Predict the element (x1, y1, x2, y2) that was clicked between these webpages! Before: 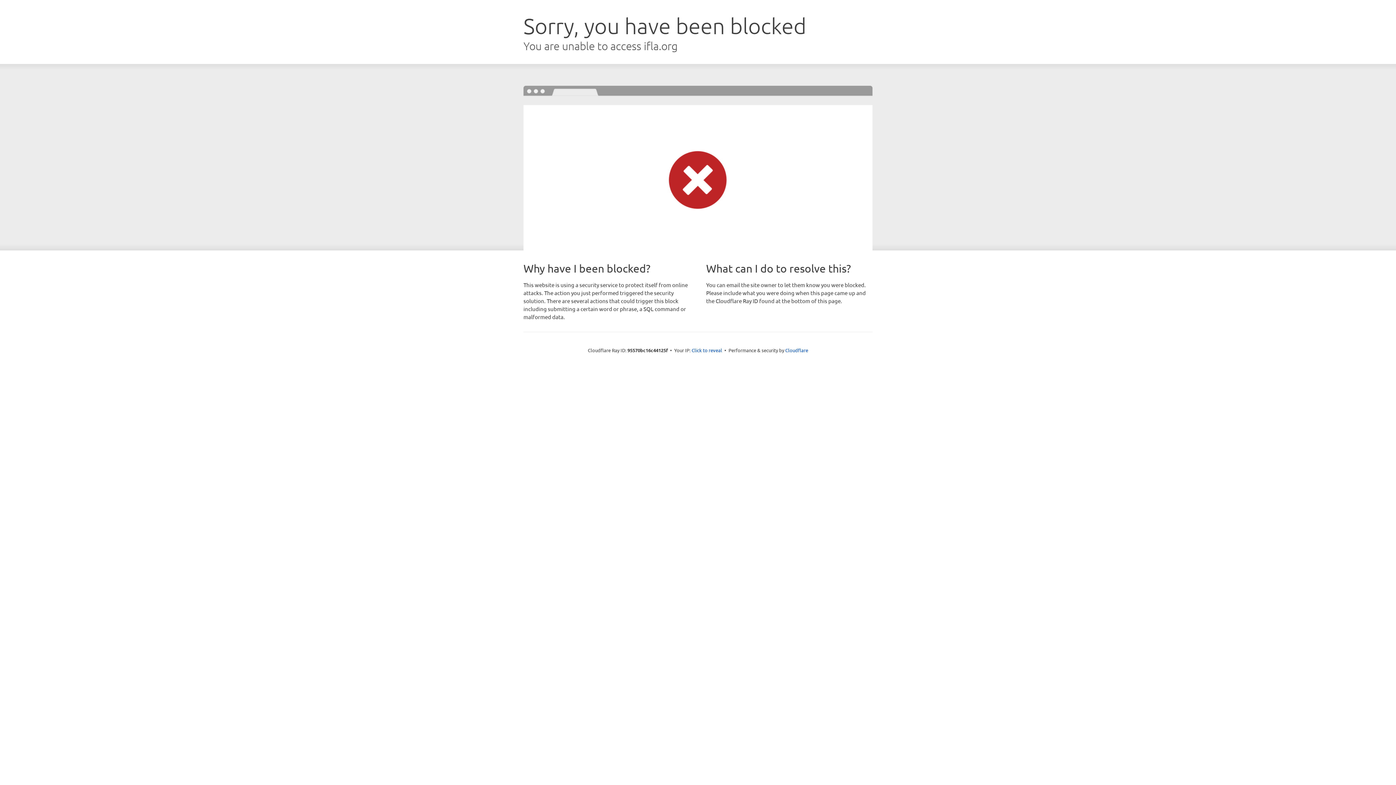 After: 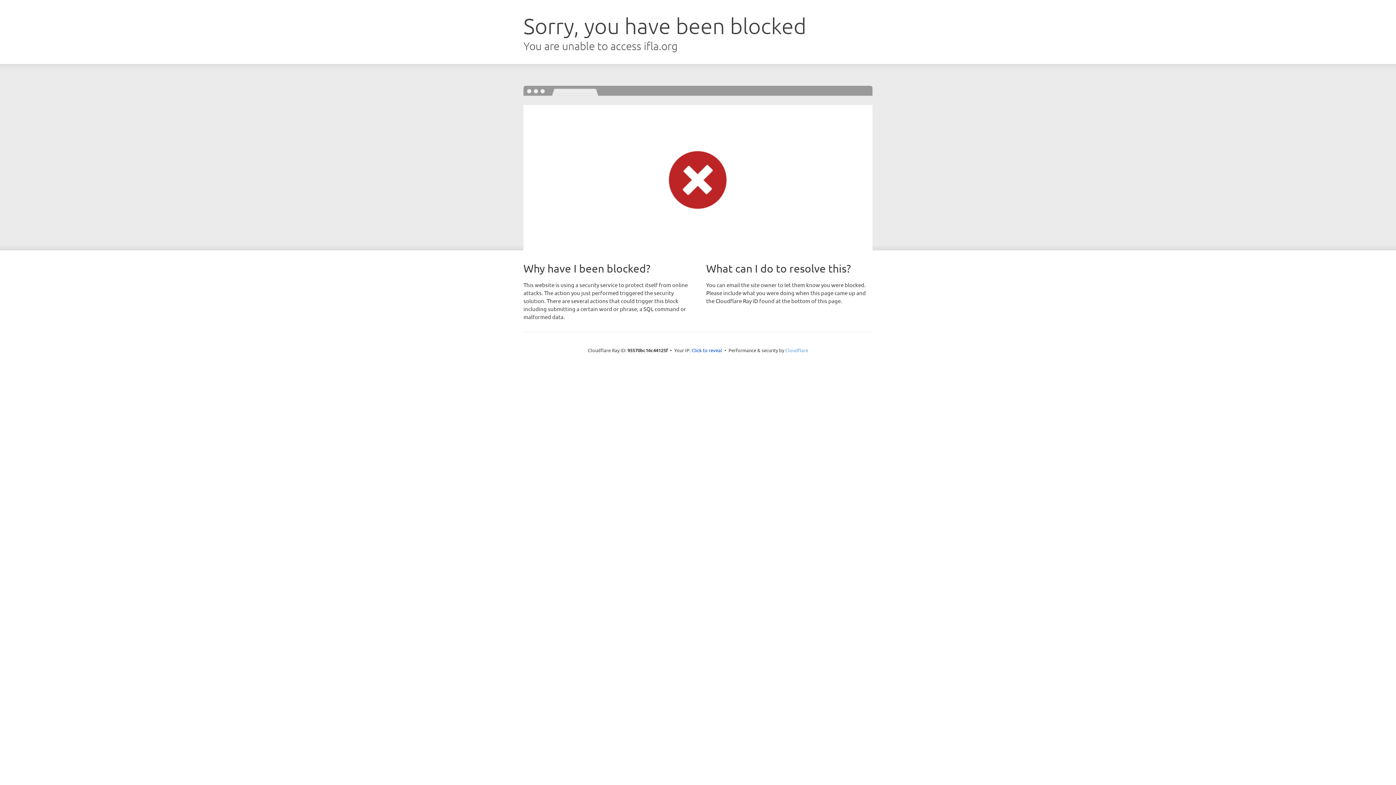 Action: bbox: (785, 347, 808, 353) label: Cloudflare